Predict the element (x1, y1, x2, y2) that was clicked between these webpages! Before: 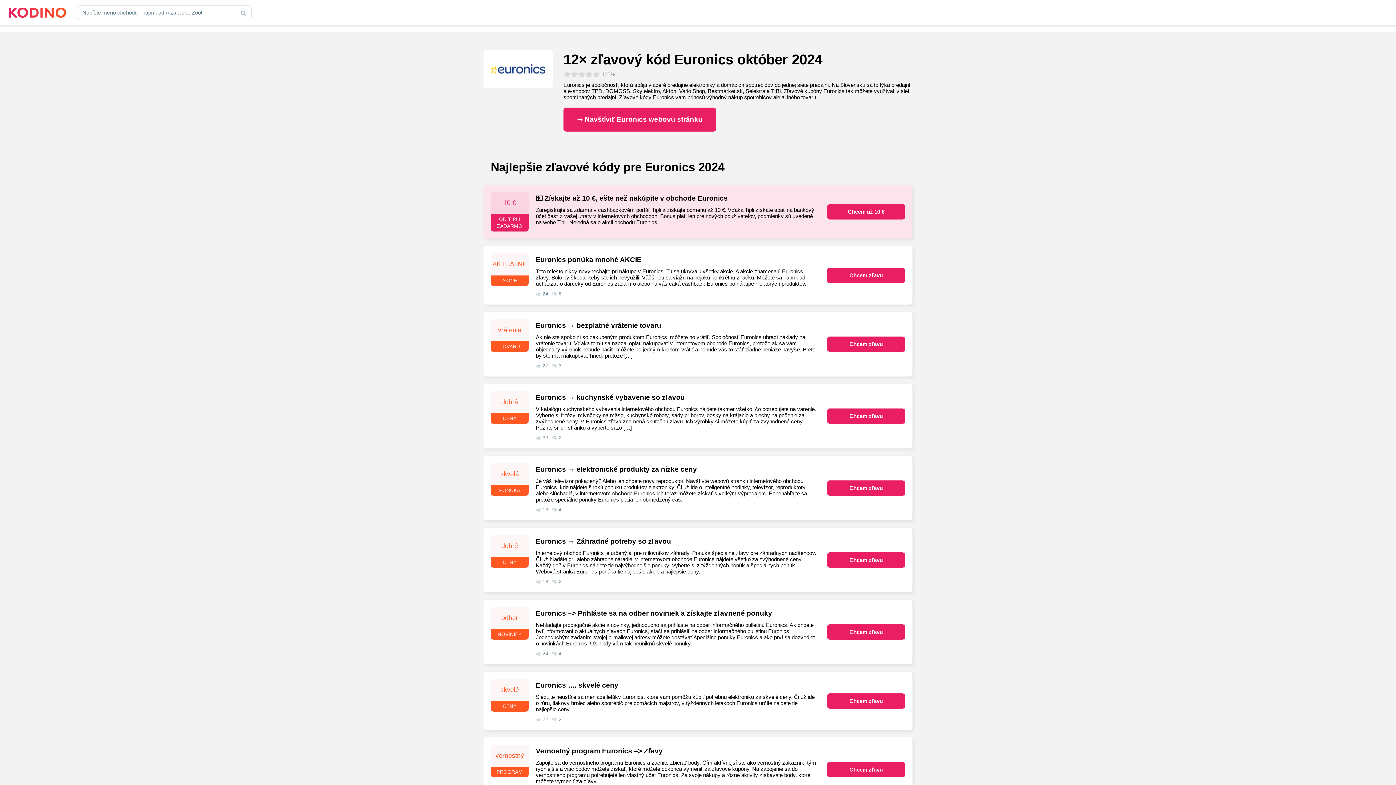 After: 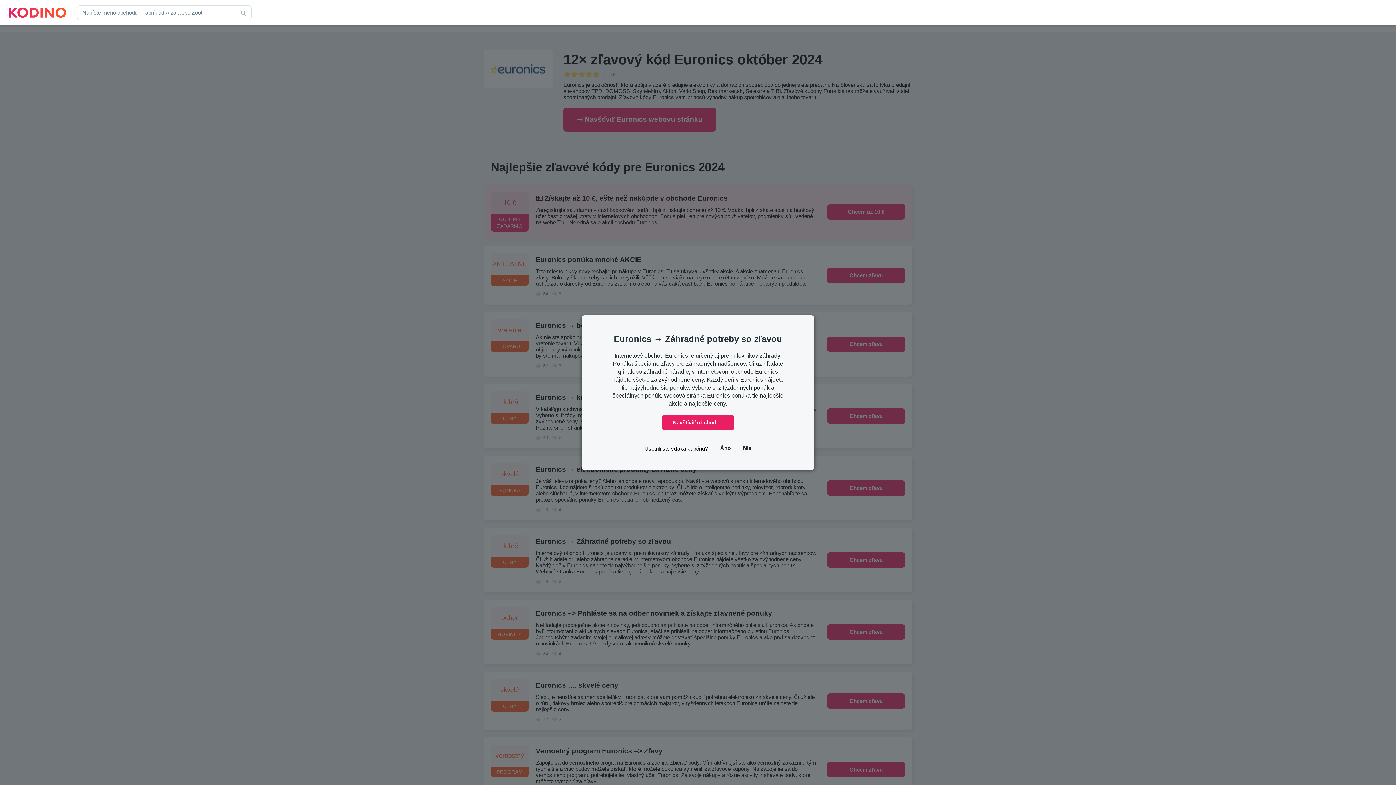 Action: label: dobré
CENY
Euronics → Záhradné potreby so zľavou
Internetový obchod Euronics je určený aj pre milovníkov záhrady. Ponúka špeciálne zľavy pre záhradných nadšencov. Či už hľadáte gril alebo záhradné náradie, v internetovom obchode Euronics nájdete všetko za zvýhodnené ceny. Každý deň v Euronics nájdete tie najvýhodnejšie ponuky. Vyberte si z týždenných ponúk a špeciálnych ponúk. Webová stránka Euronics ponúka tie najlepšie akcie a najlepšie ceny.
18
2
Chcem zľavu bbox: (483, 528, 912, 592)